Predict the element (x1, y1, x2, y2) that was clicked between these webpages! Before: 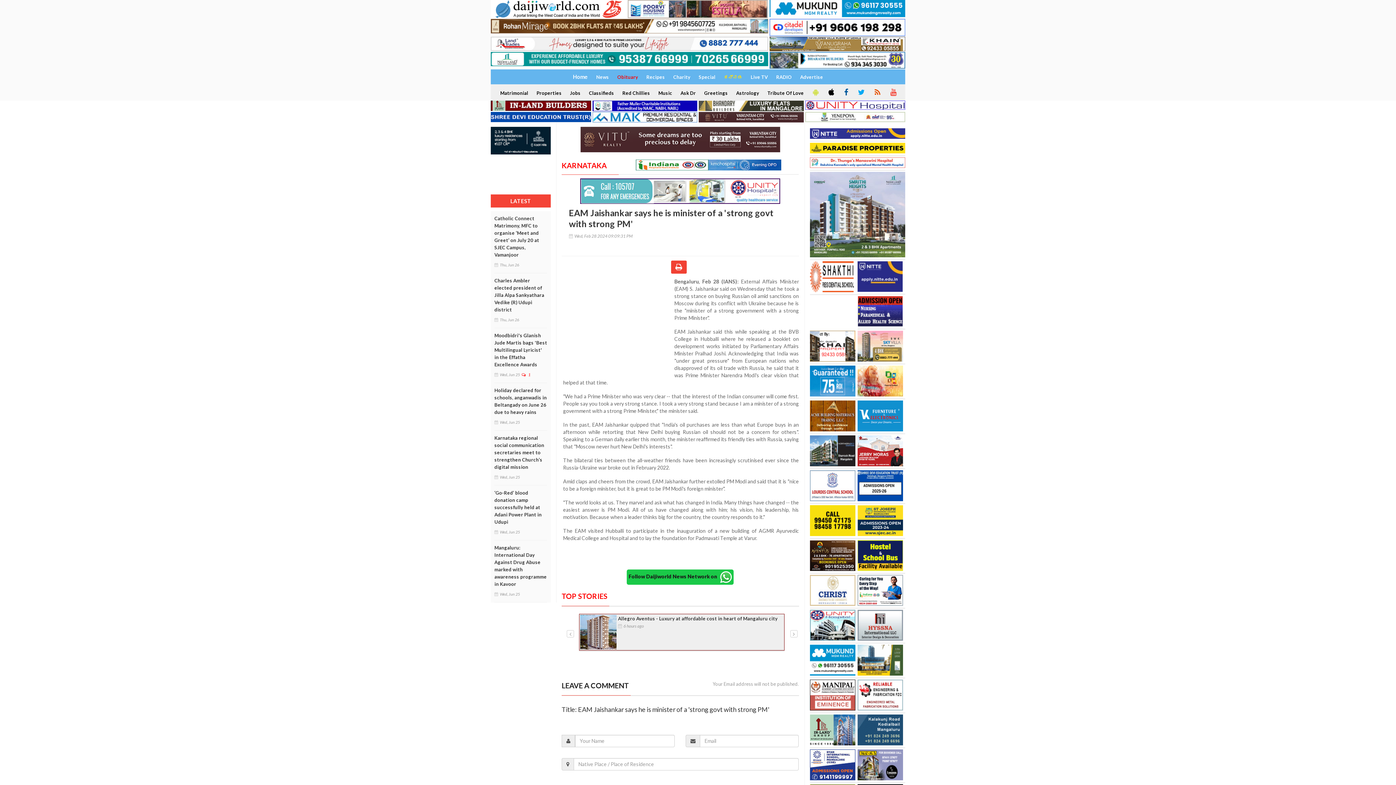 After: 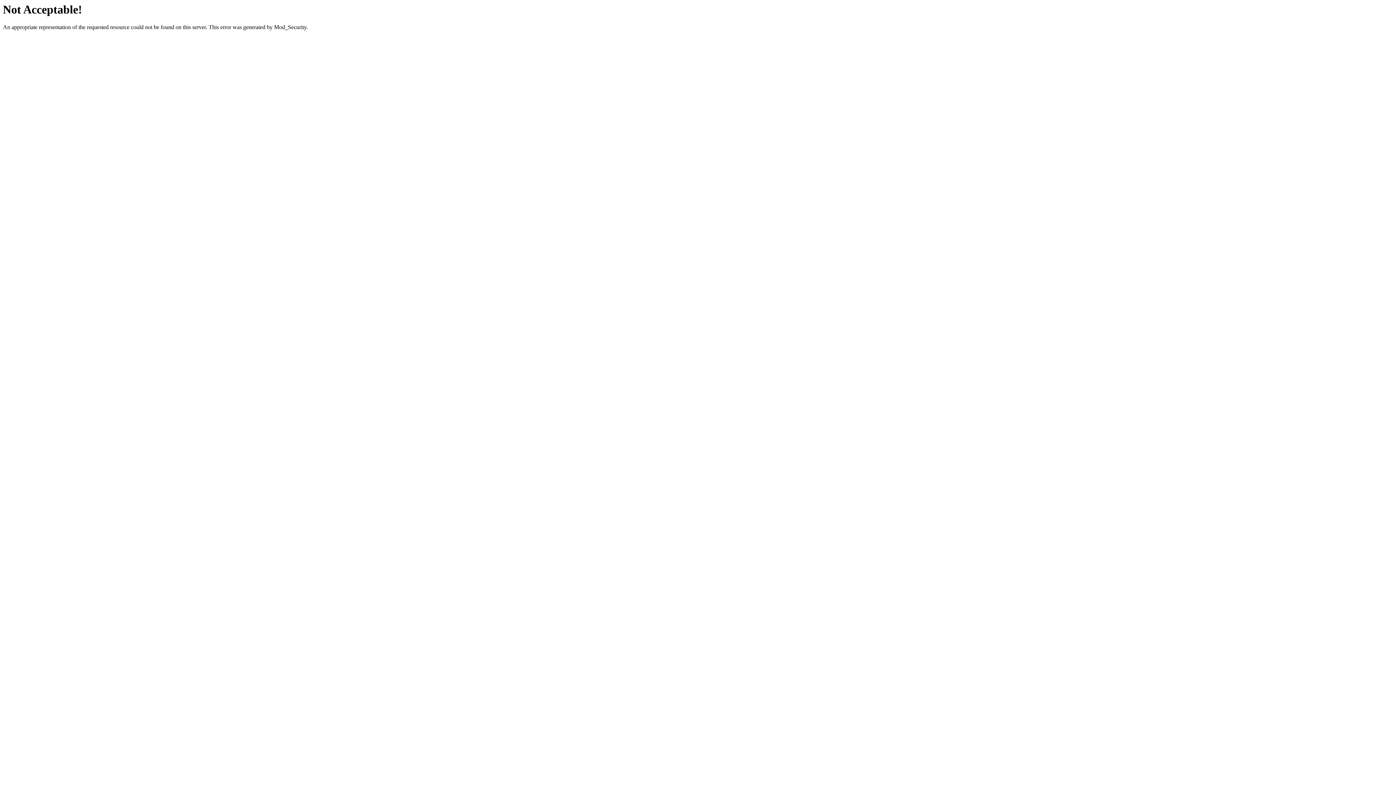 Action: bbox: (592, 112, 697, 122)